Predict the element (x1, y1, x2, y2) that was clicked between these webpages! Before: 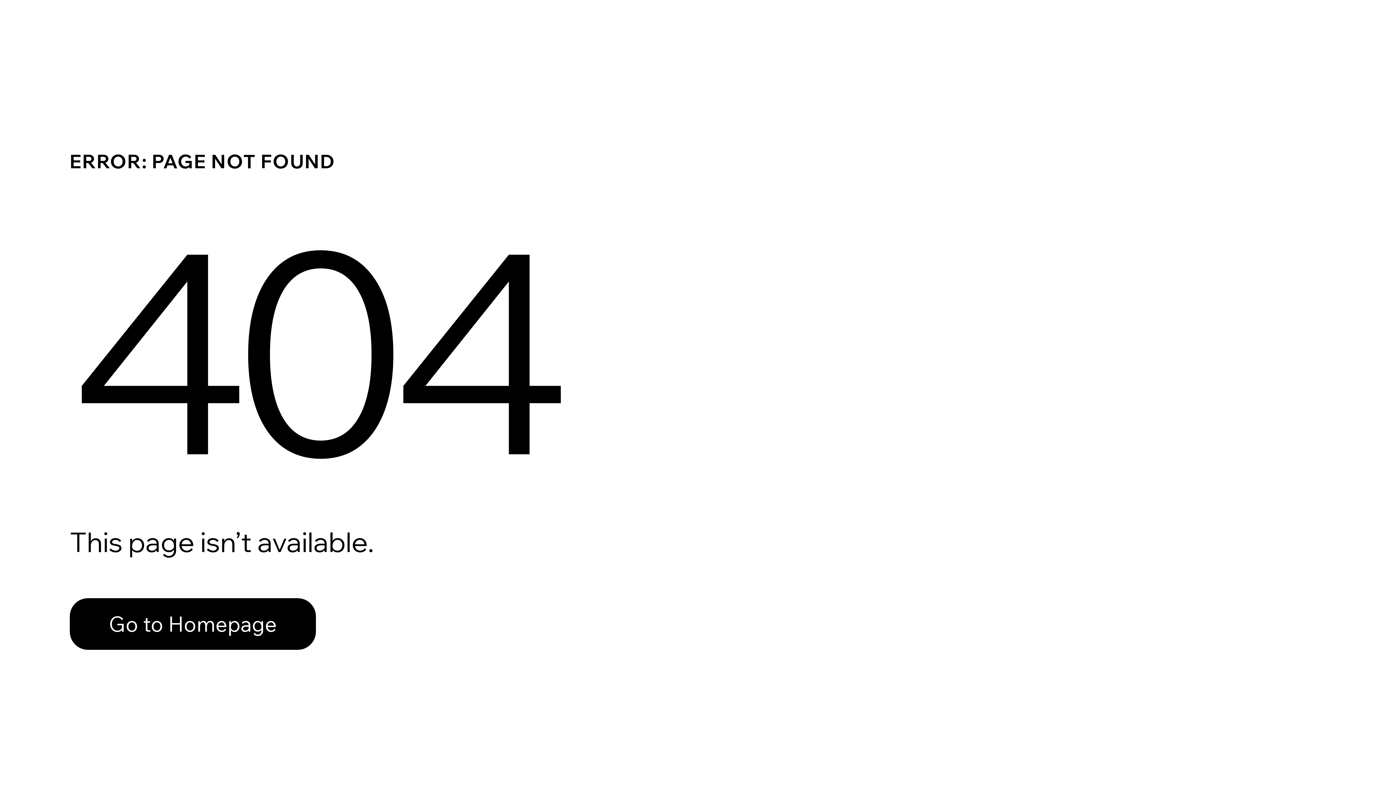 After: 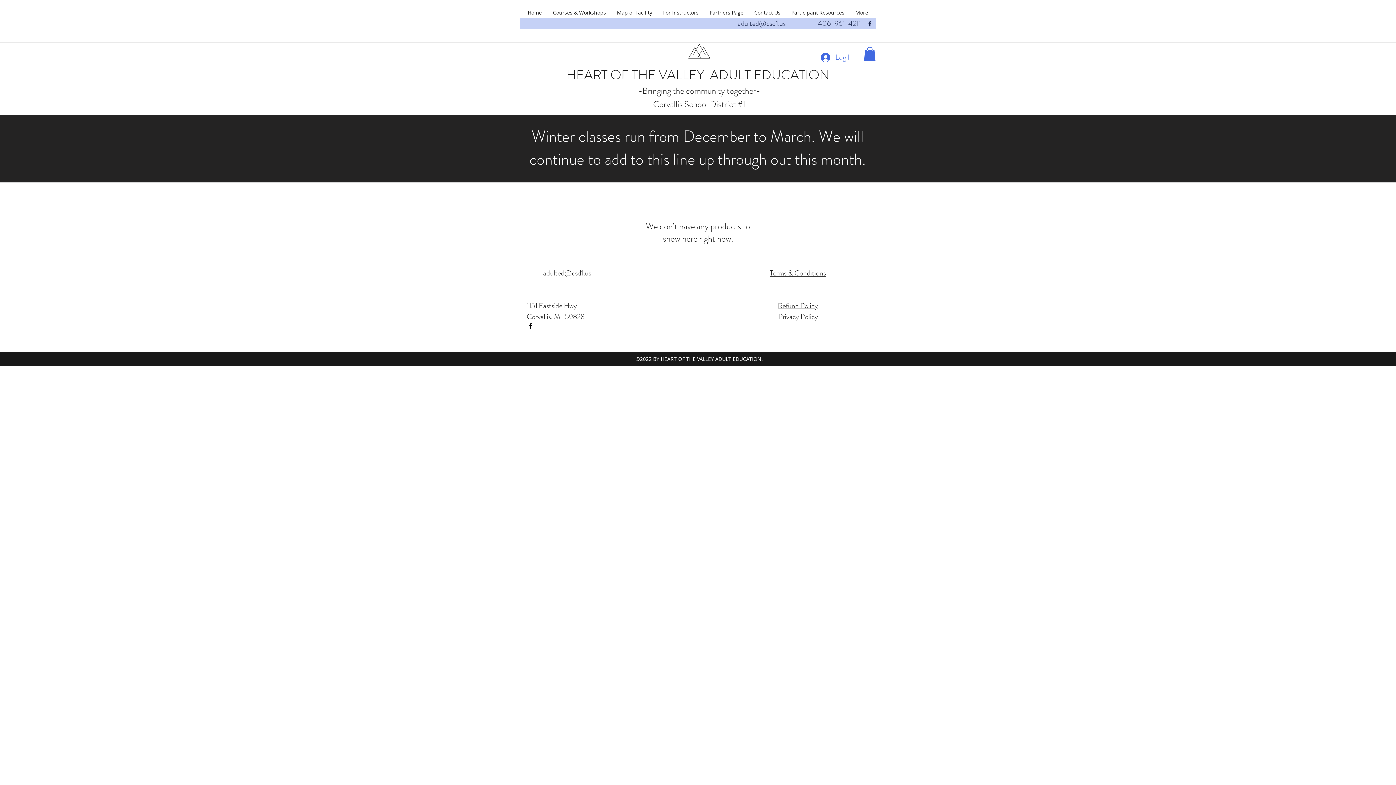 Action: label: Go to Homepage bbox: (69, 598, 316, 650)